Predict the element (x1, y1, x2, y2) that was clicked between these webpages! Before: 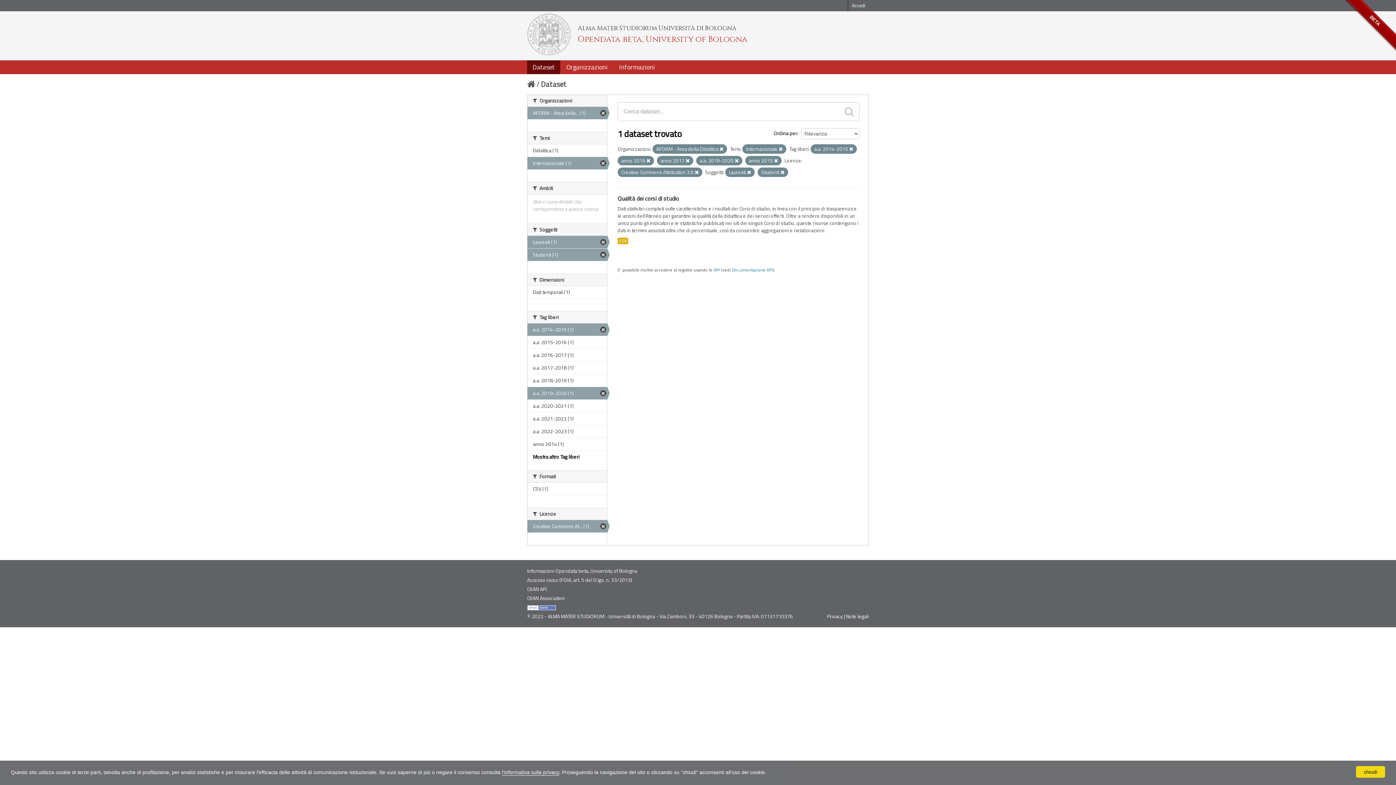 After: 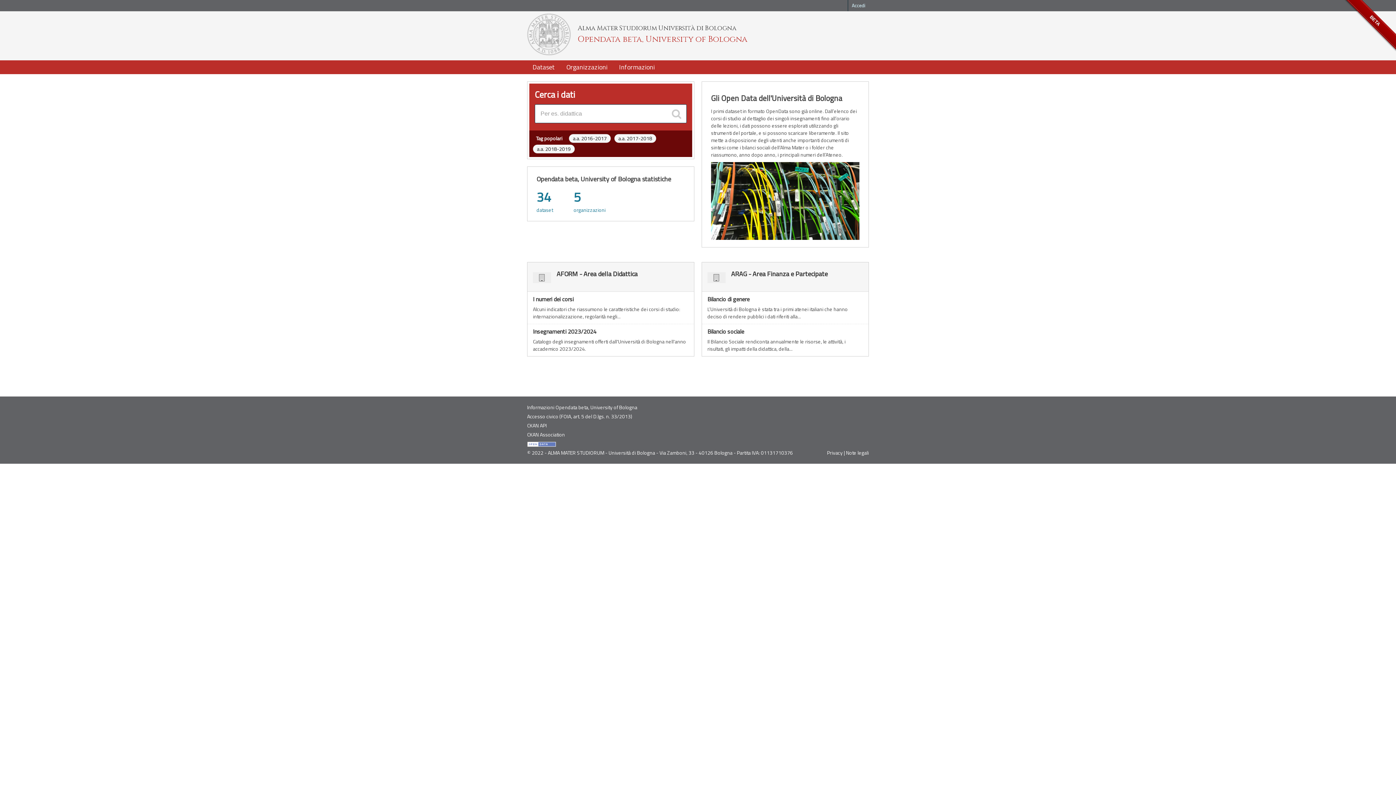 Action: bbox: (527, 29, 570, 37)